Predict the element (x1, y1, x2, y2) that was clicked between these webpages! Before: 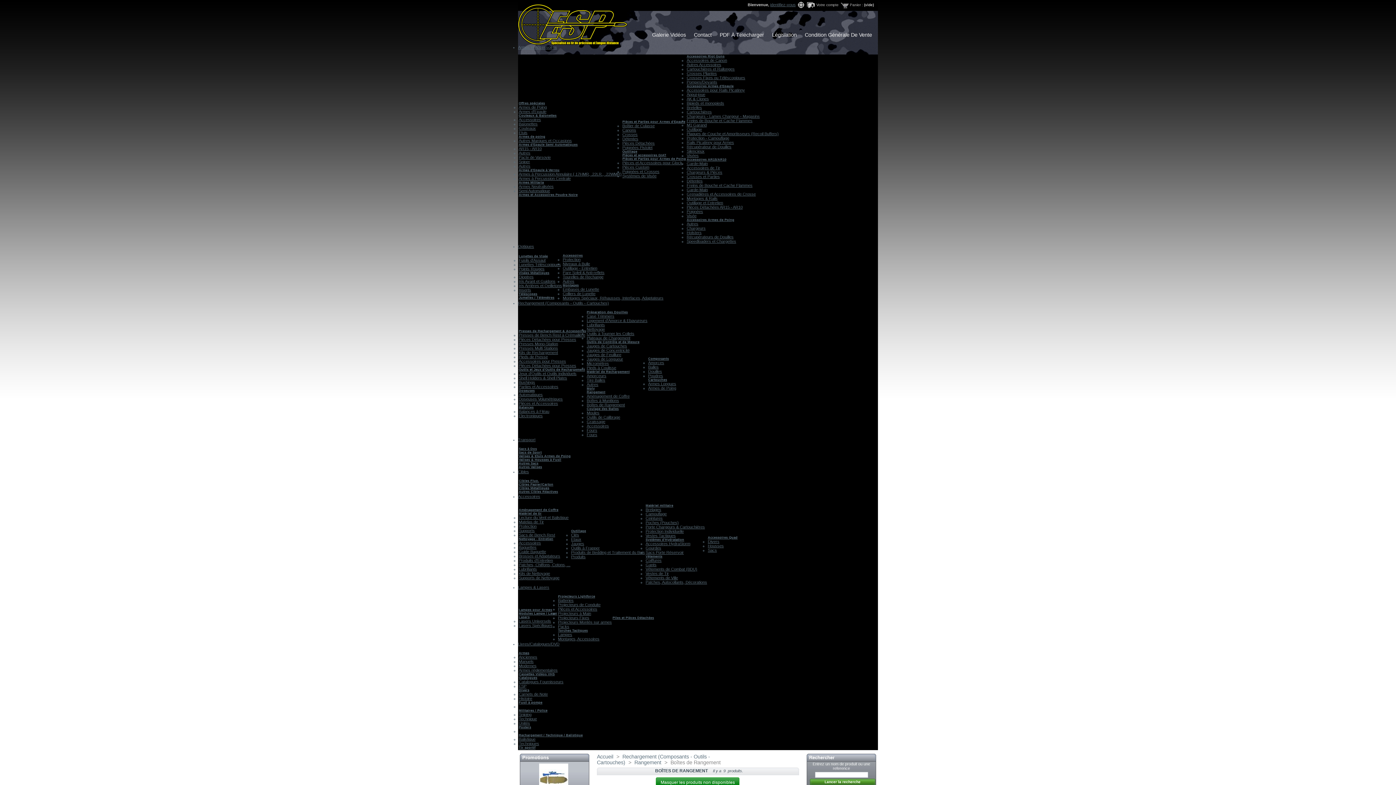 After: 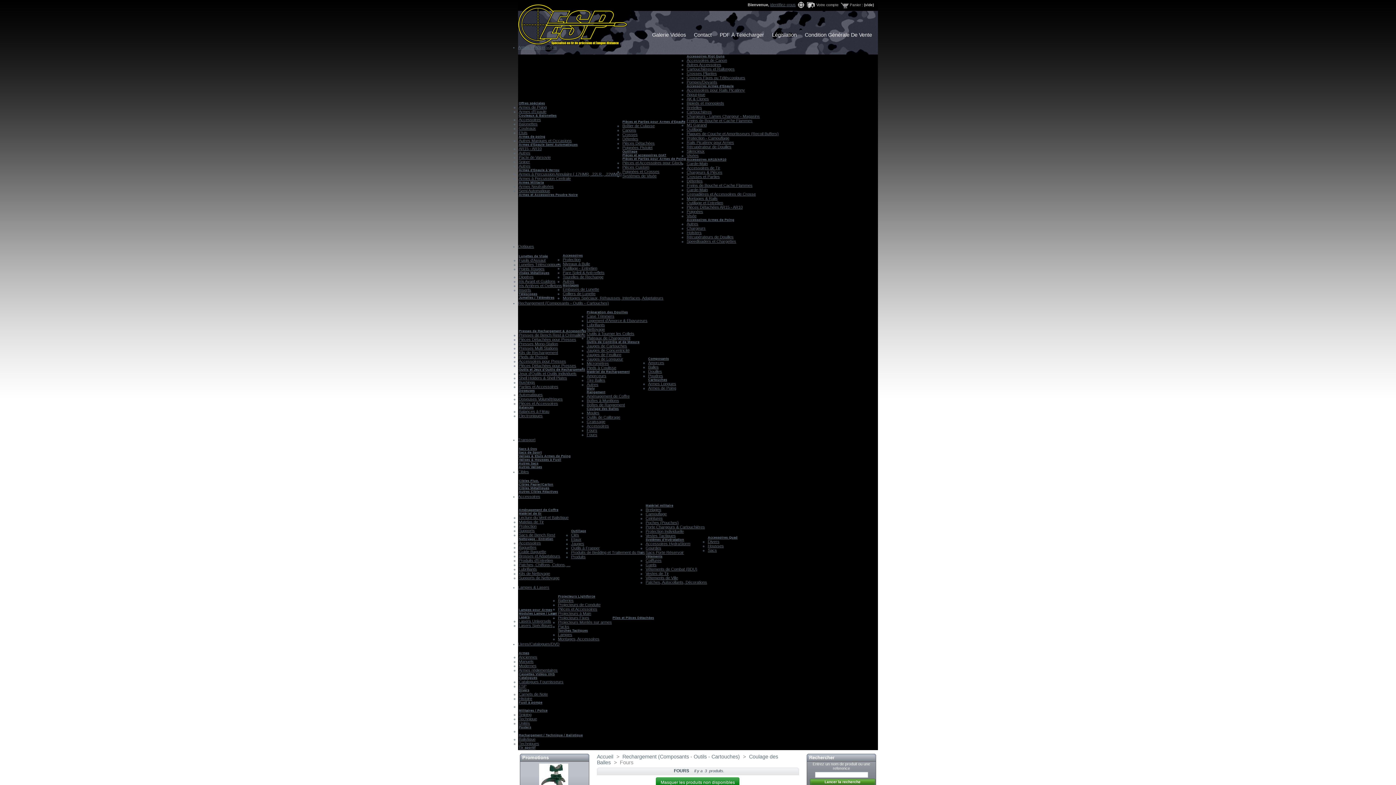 Action: label: Fours bbox: (586, 432, 597, 437)